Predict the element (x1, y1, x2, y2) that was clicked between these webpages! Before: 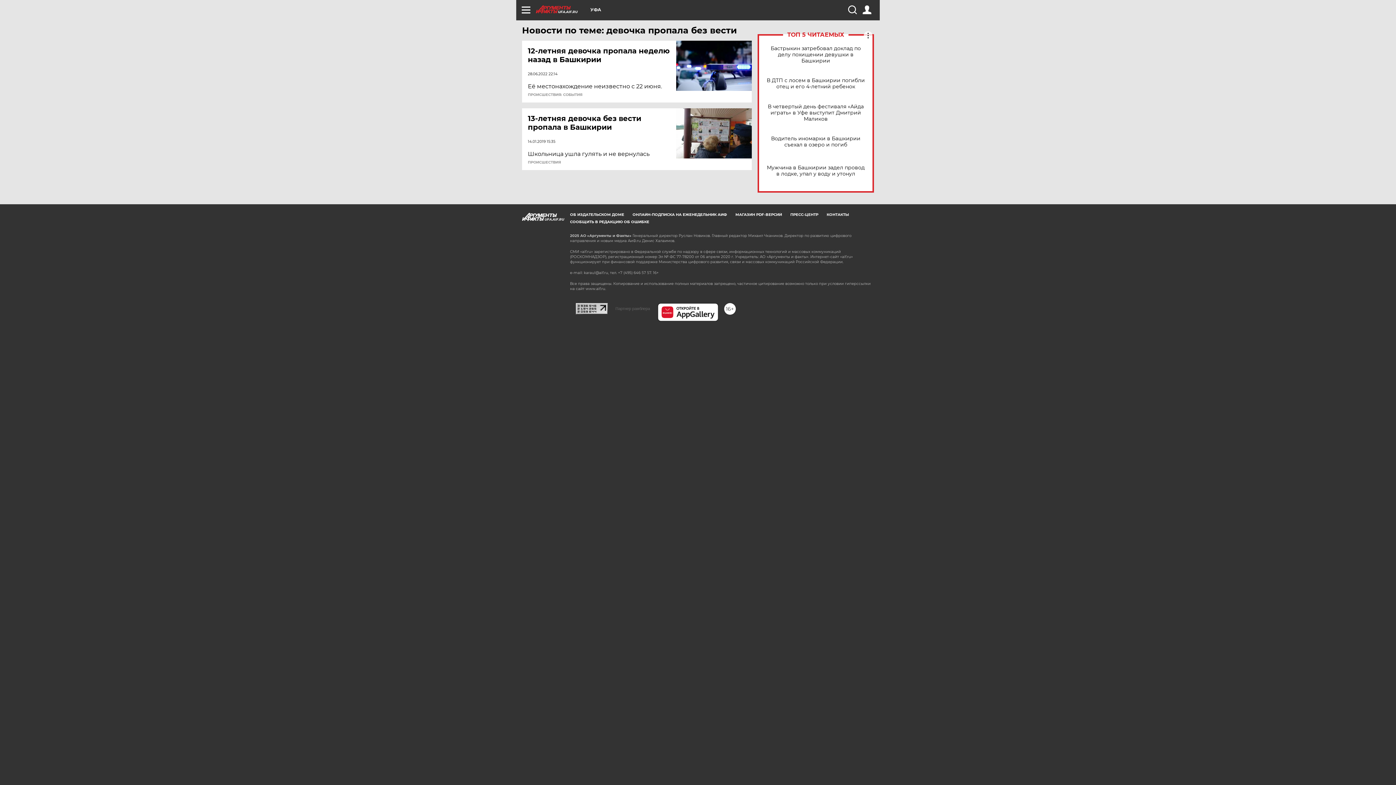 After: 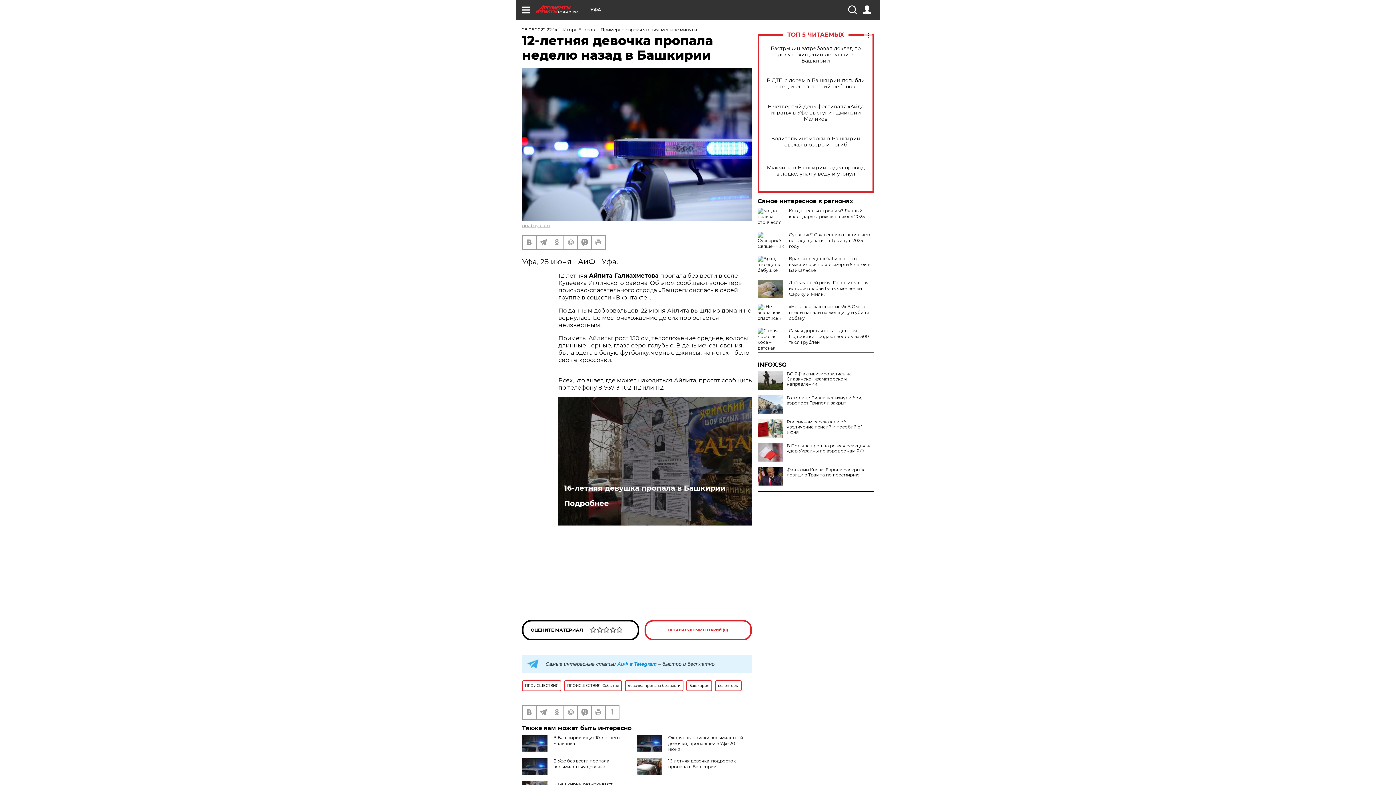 Action: bbox: (528, 46, 677, 64) label: 12-летняя девочка пропала неделю назад в Башкирии